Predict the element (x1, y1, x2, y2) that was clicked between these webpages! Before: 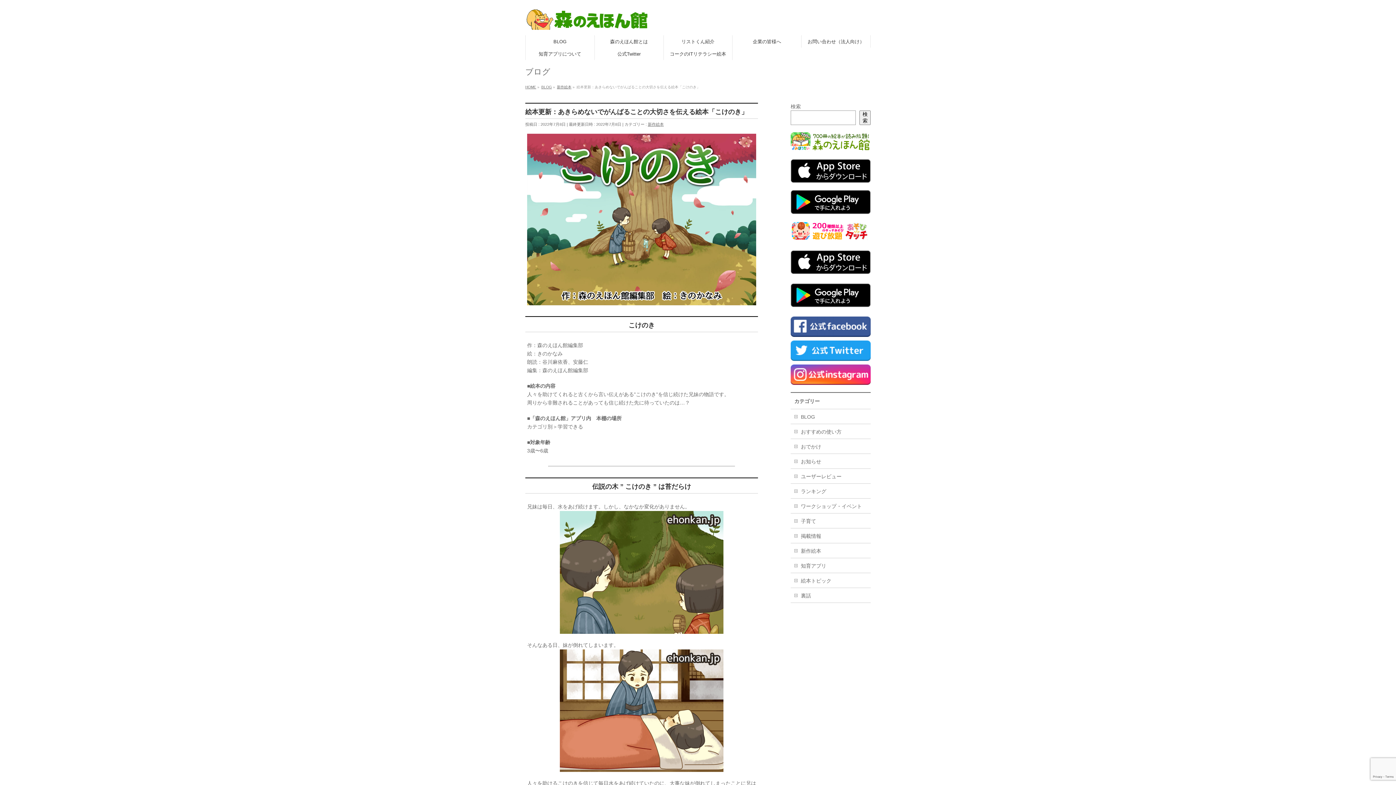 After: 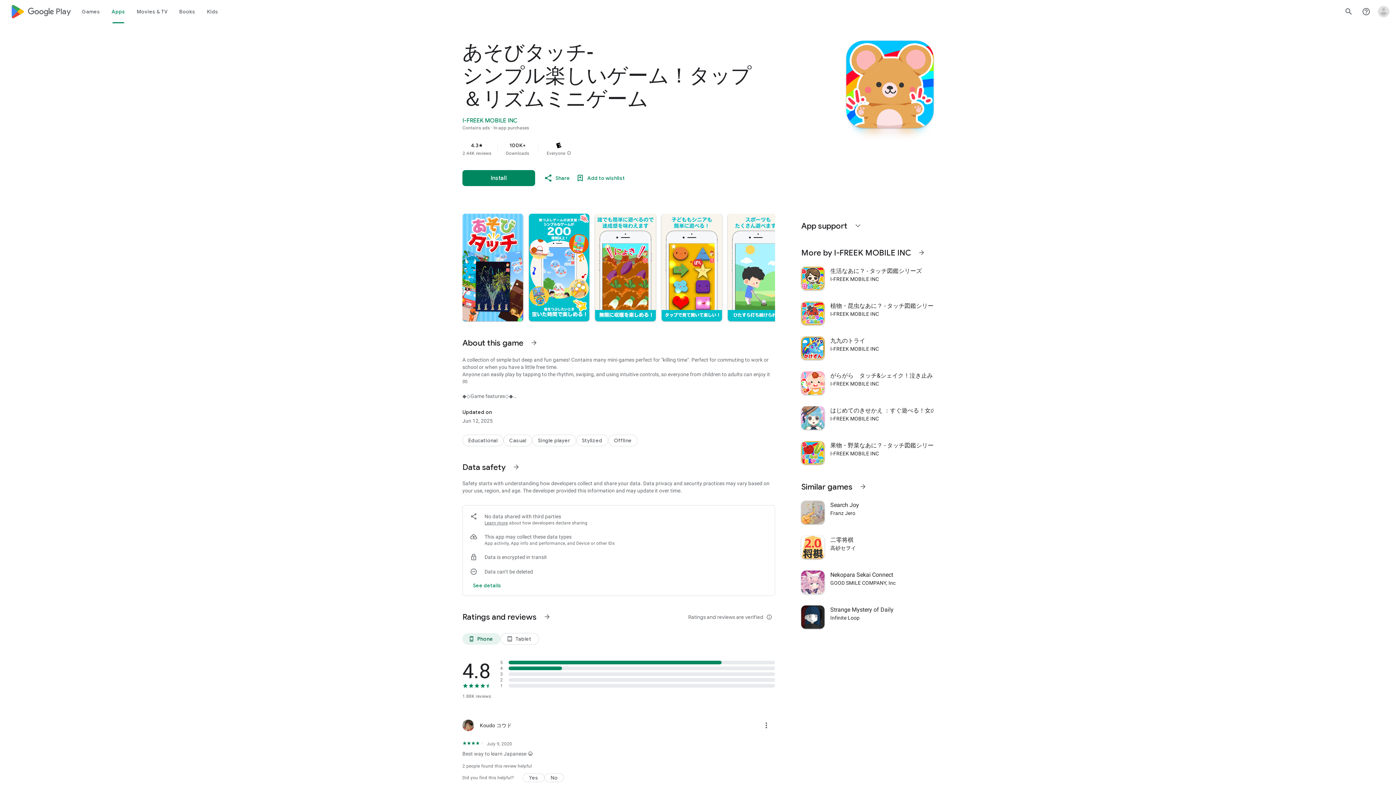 Action: bbox: (790, 283, 870, 307)